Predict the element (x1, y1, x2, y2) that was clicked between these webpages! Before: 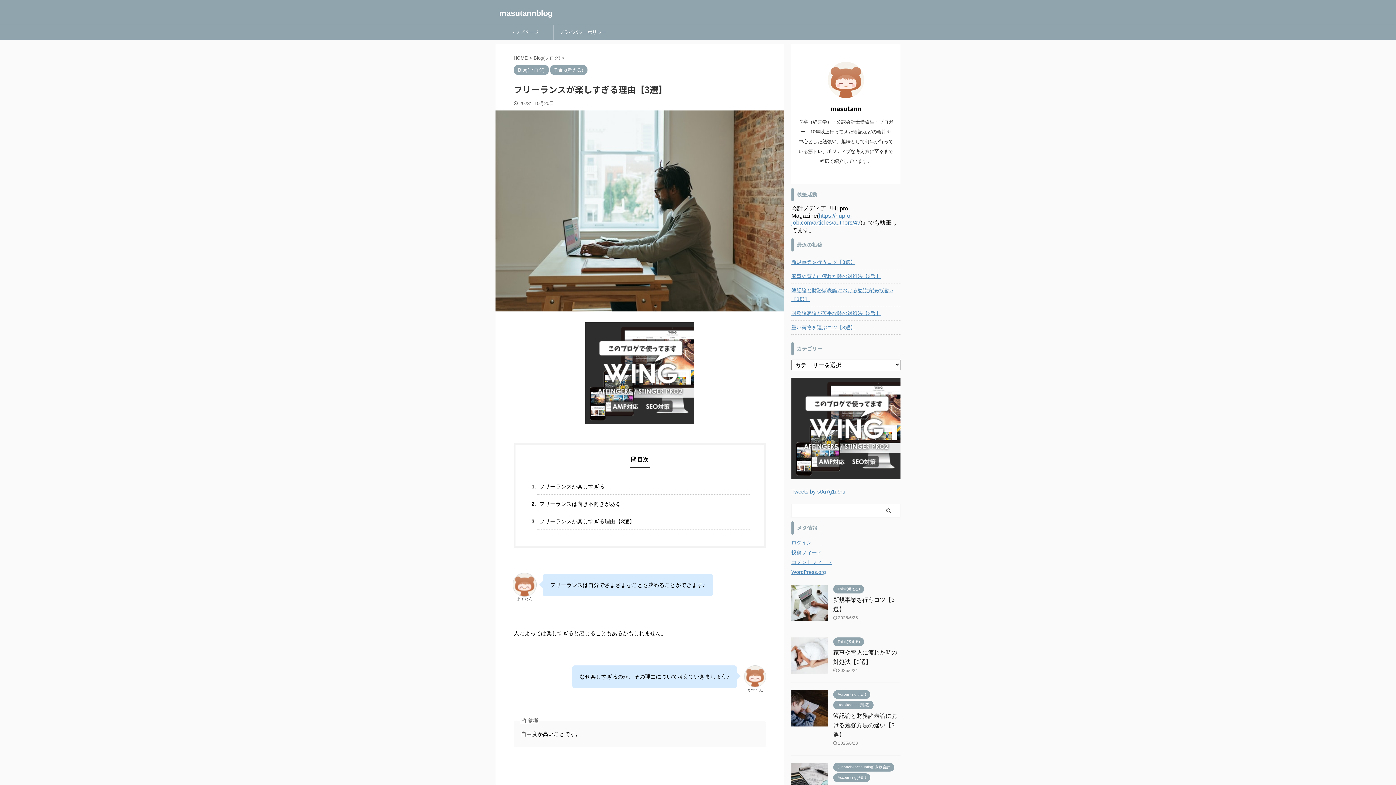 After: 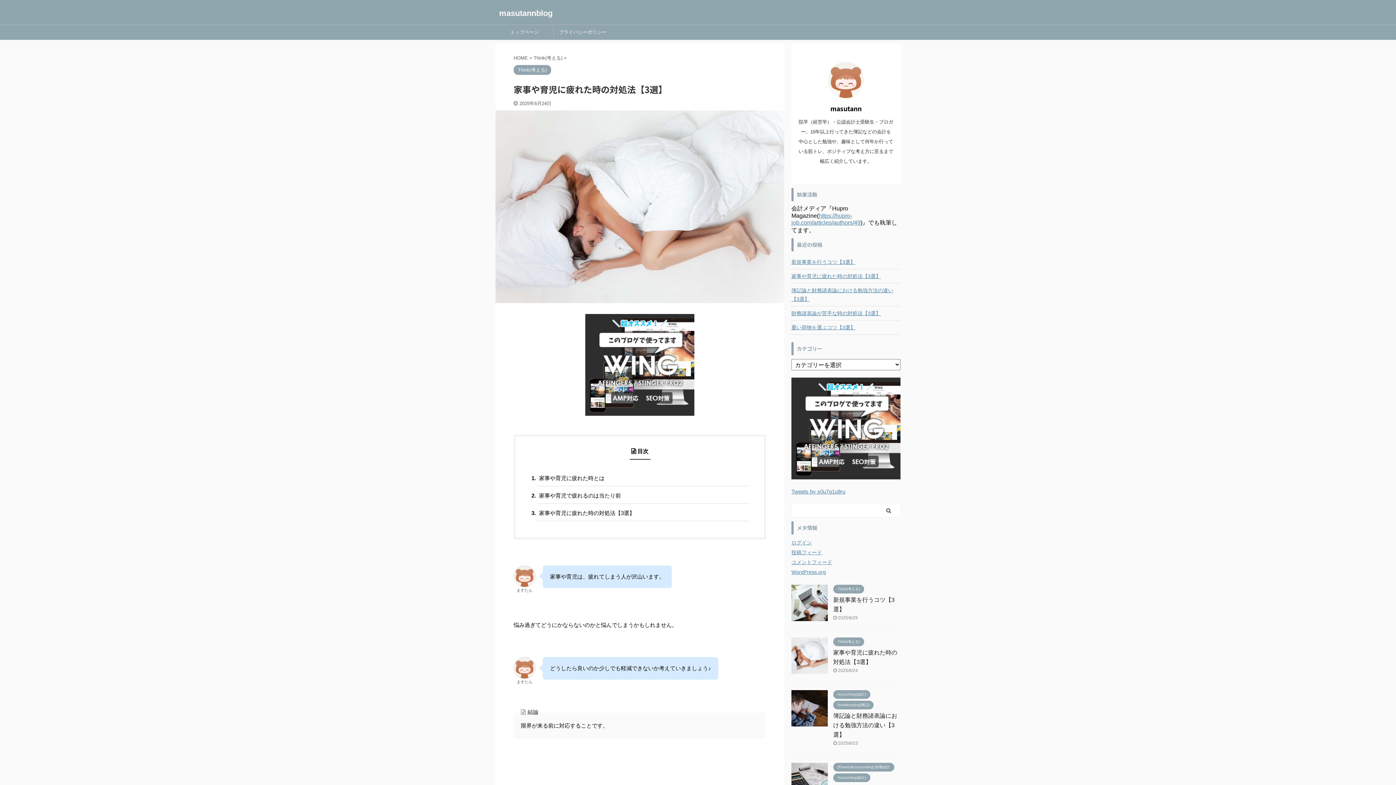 Action: bbox: (791, 269, 900, 282) label: 家事や育児に疲れた時の対処法【3選】